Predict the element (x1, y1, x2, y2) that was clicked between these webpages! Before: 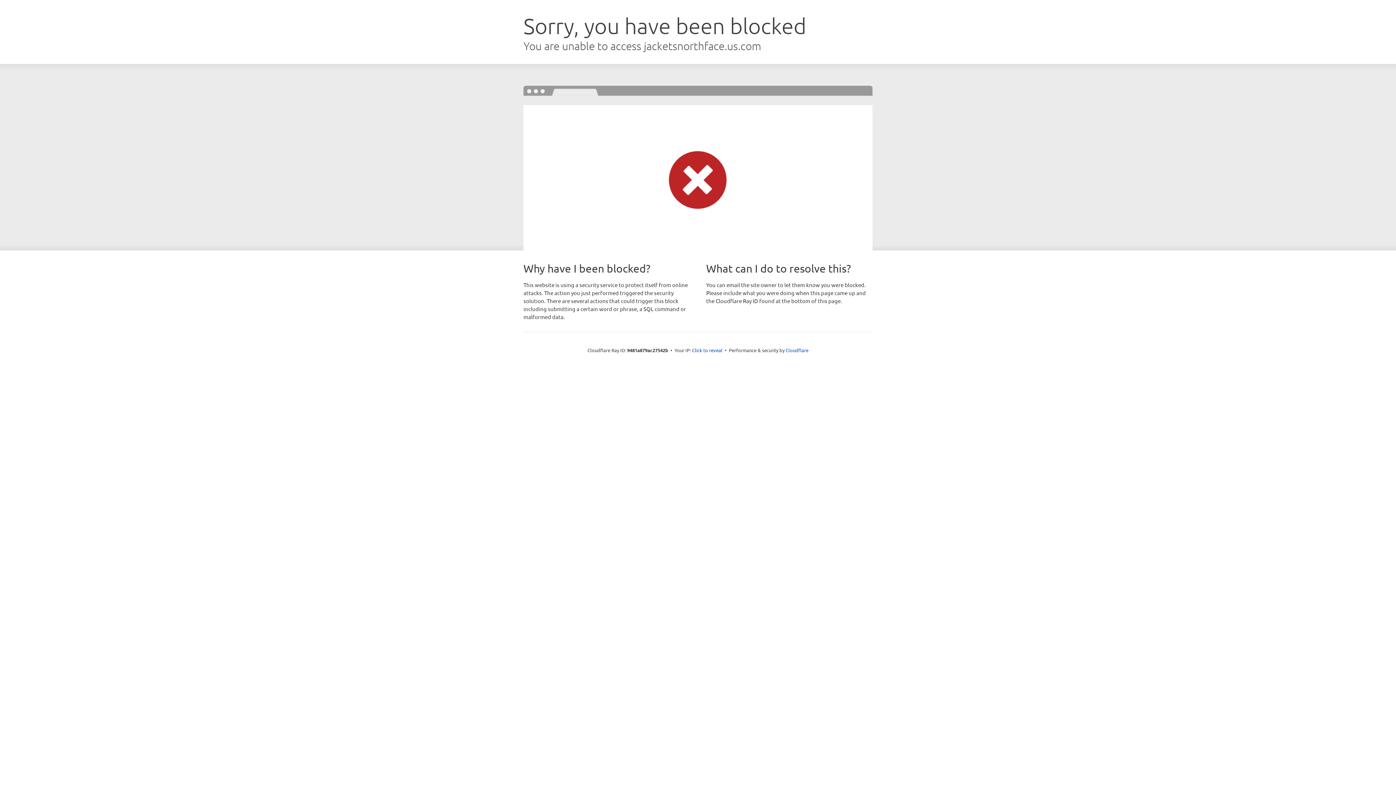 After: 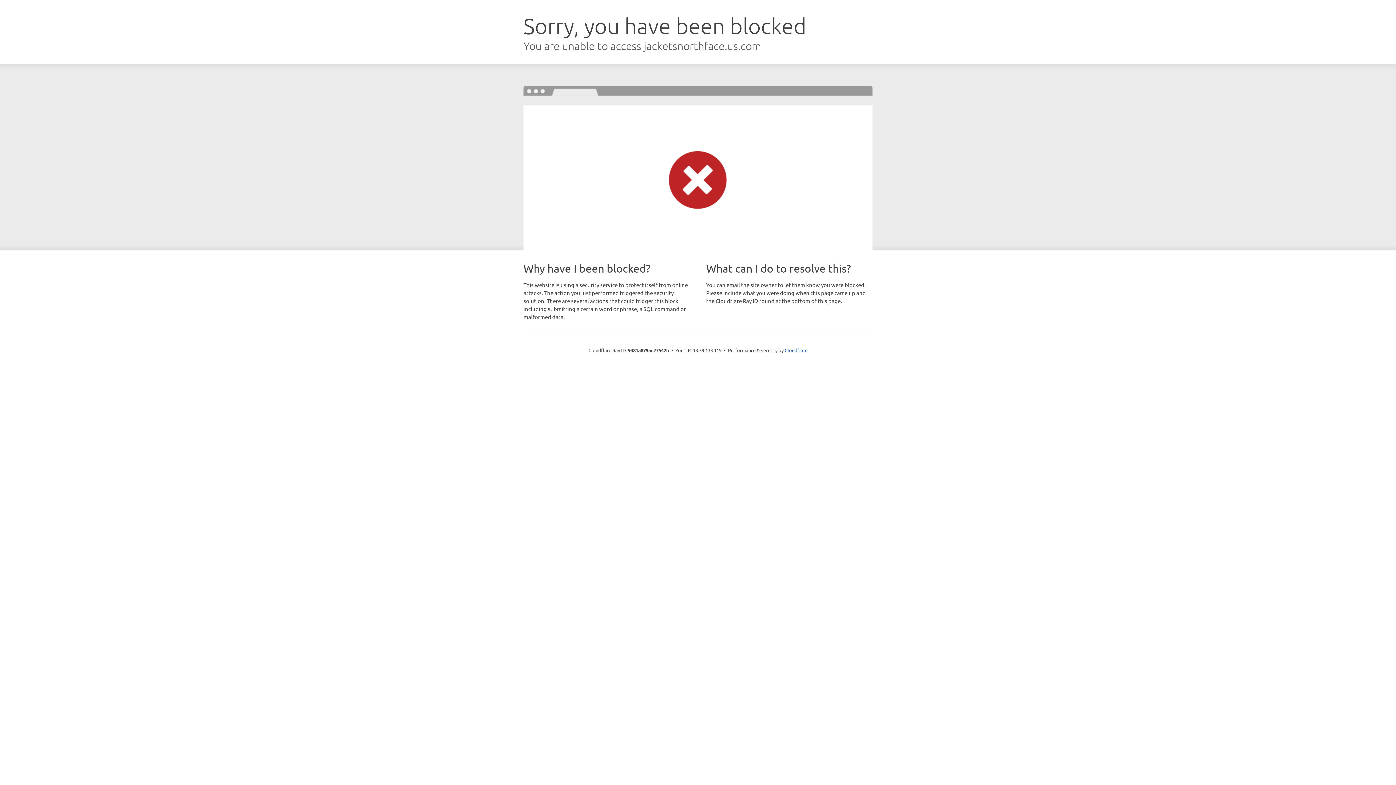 Action: label: Click to reveal bbox: (692, 346, 722, 353)